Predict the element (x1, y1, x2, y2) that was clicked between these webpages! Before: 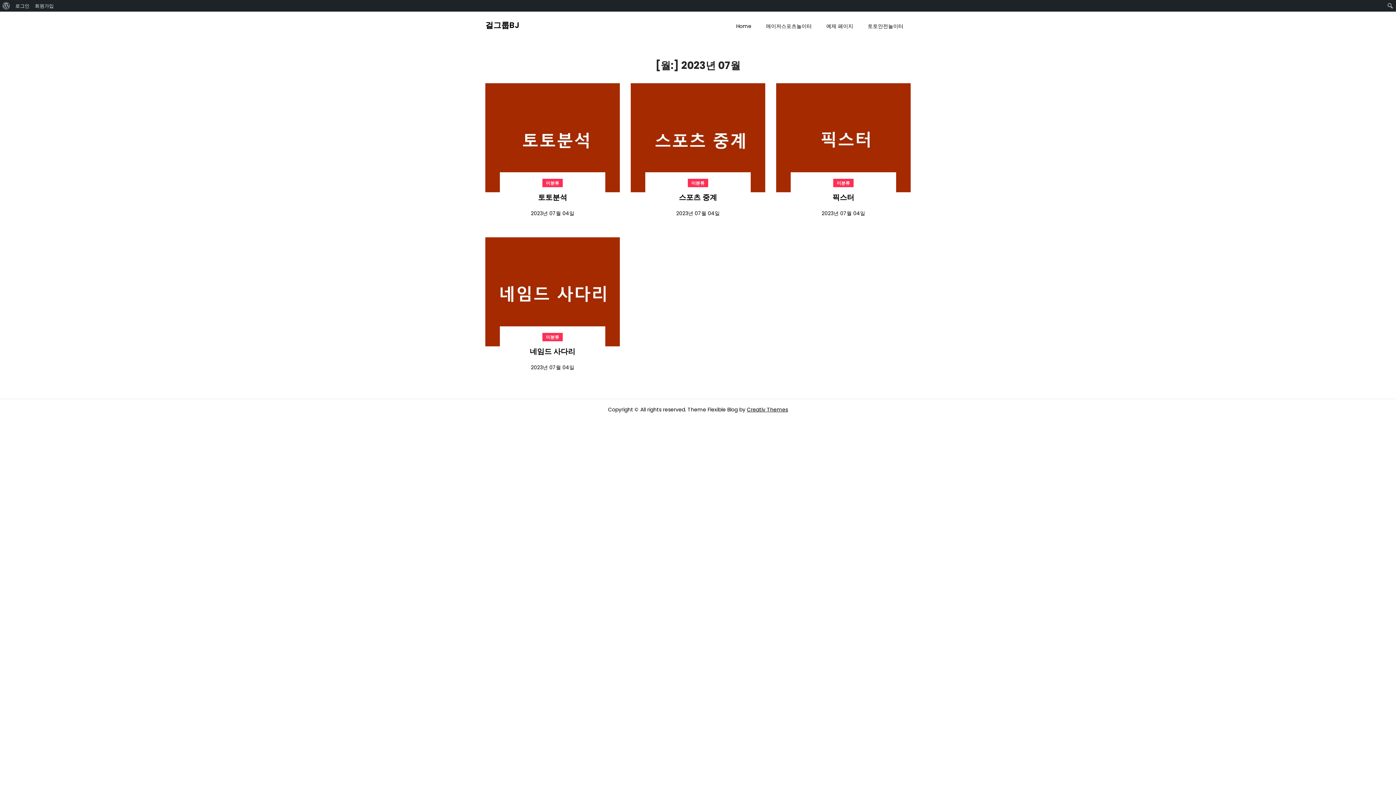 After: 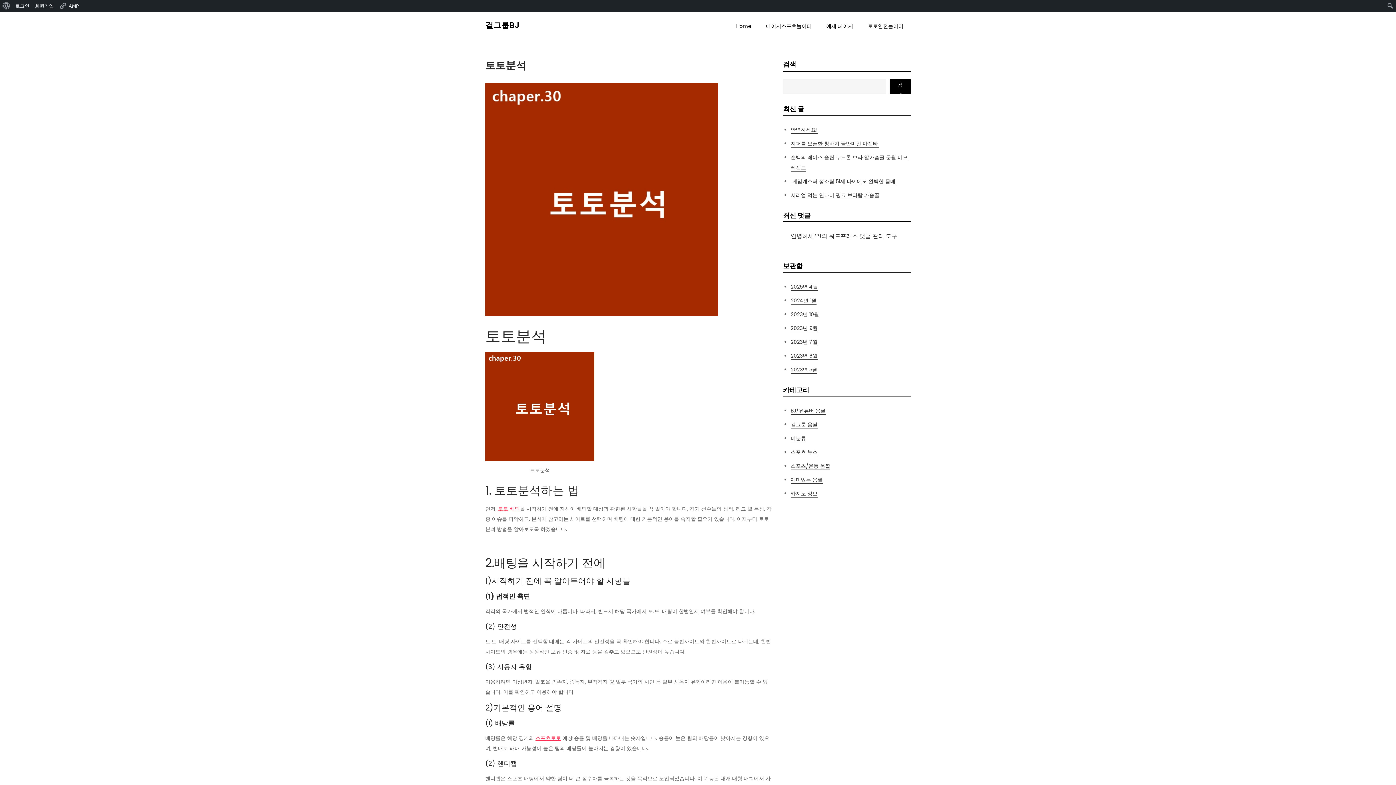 Action: bbox: (530, 209, 574, 217) label: 2023년 07월 04일